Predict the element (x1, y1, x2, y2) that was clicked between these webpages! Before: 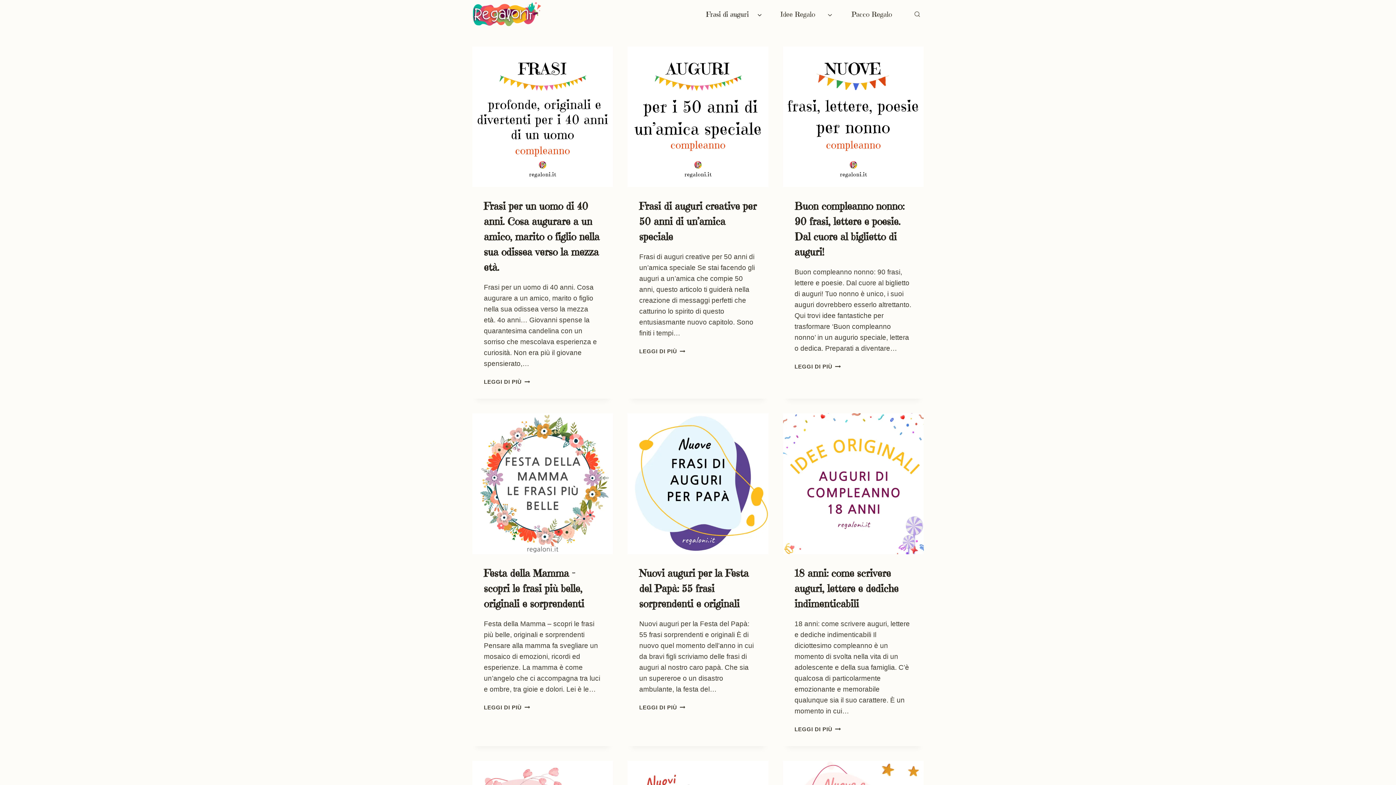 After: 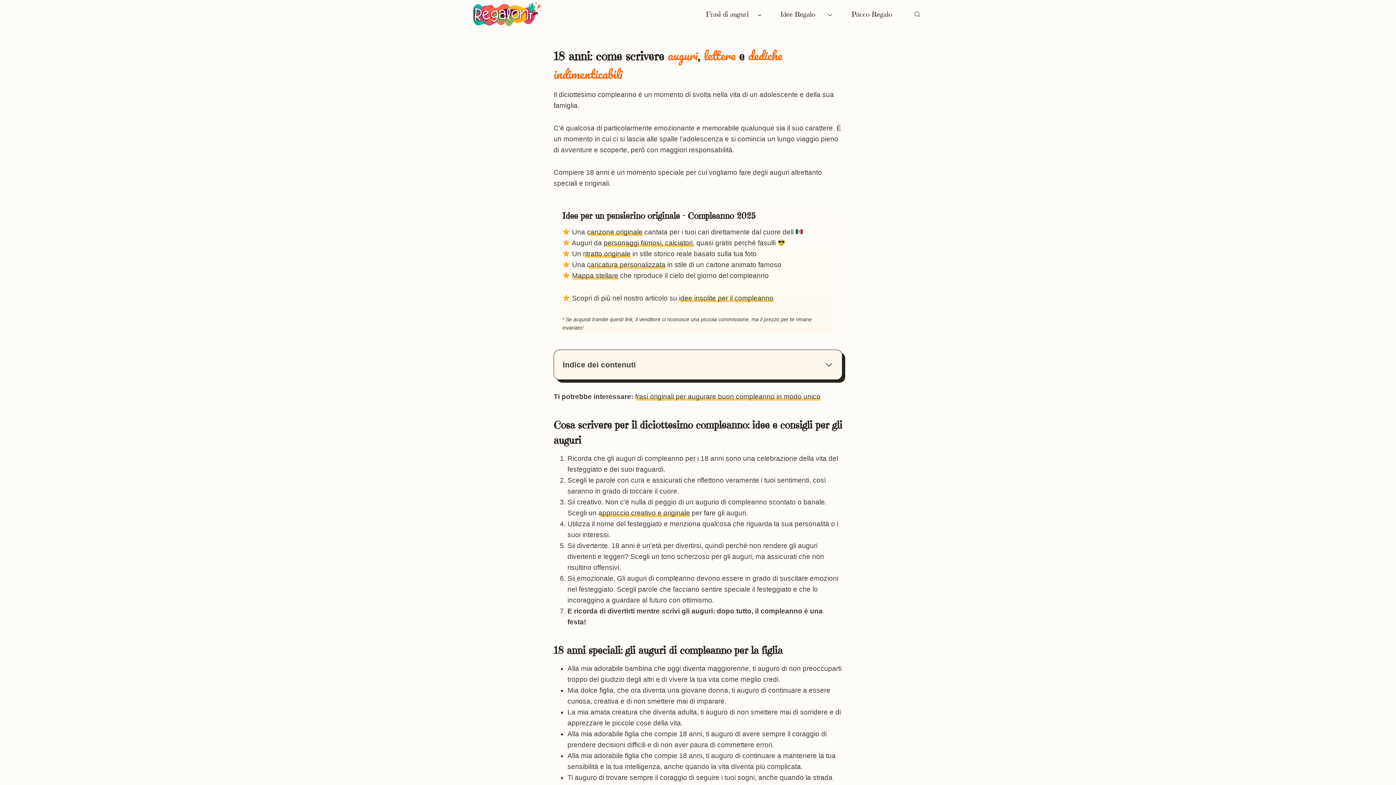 Action: bbox: (794, 726, 840, 732) label: LEGGI DI PIÙ
18 ANNI: COME SCRIVERE AUGURI, LETTERE E DEDICHE INDIMENTICABILI